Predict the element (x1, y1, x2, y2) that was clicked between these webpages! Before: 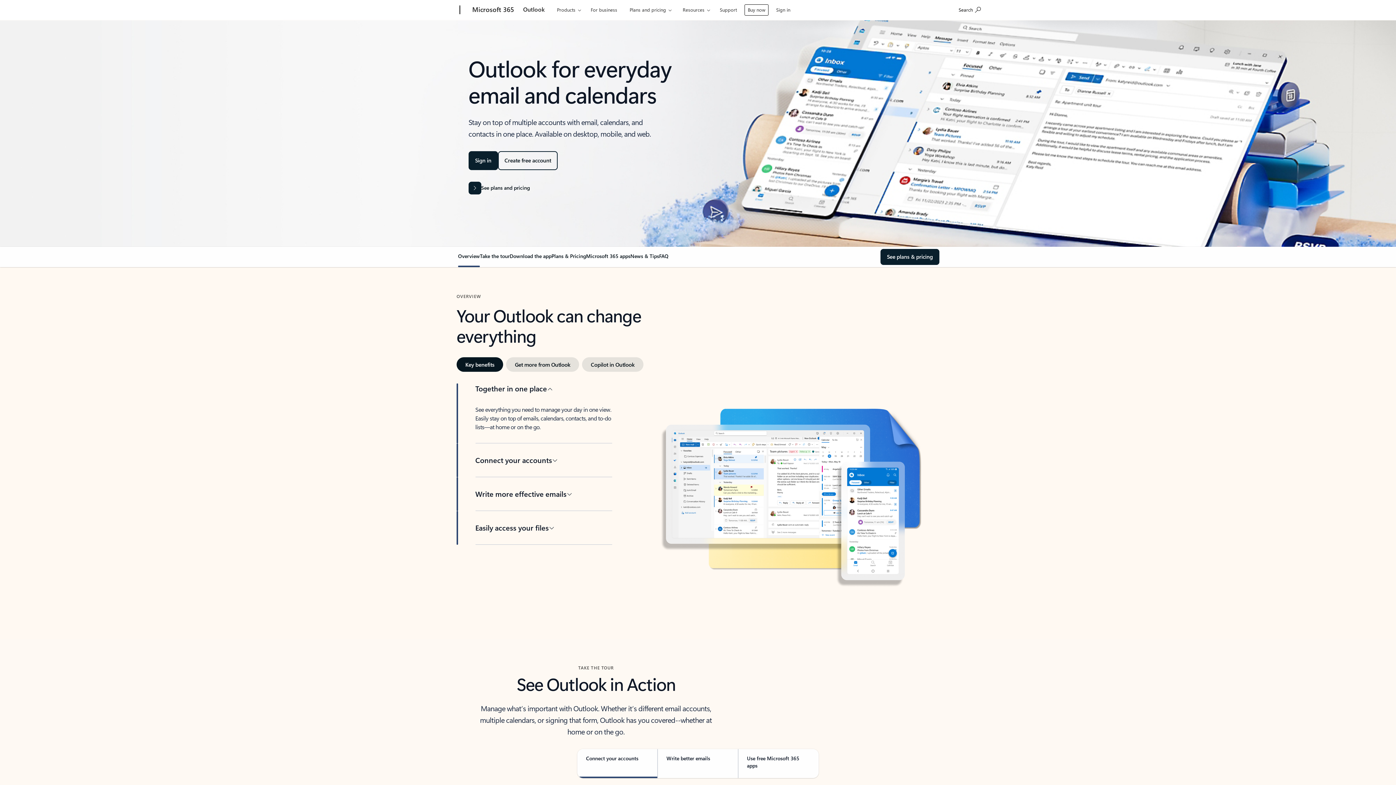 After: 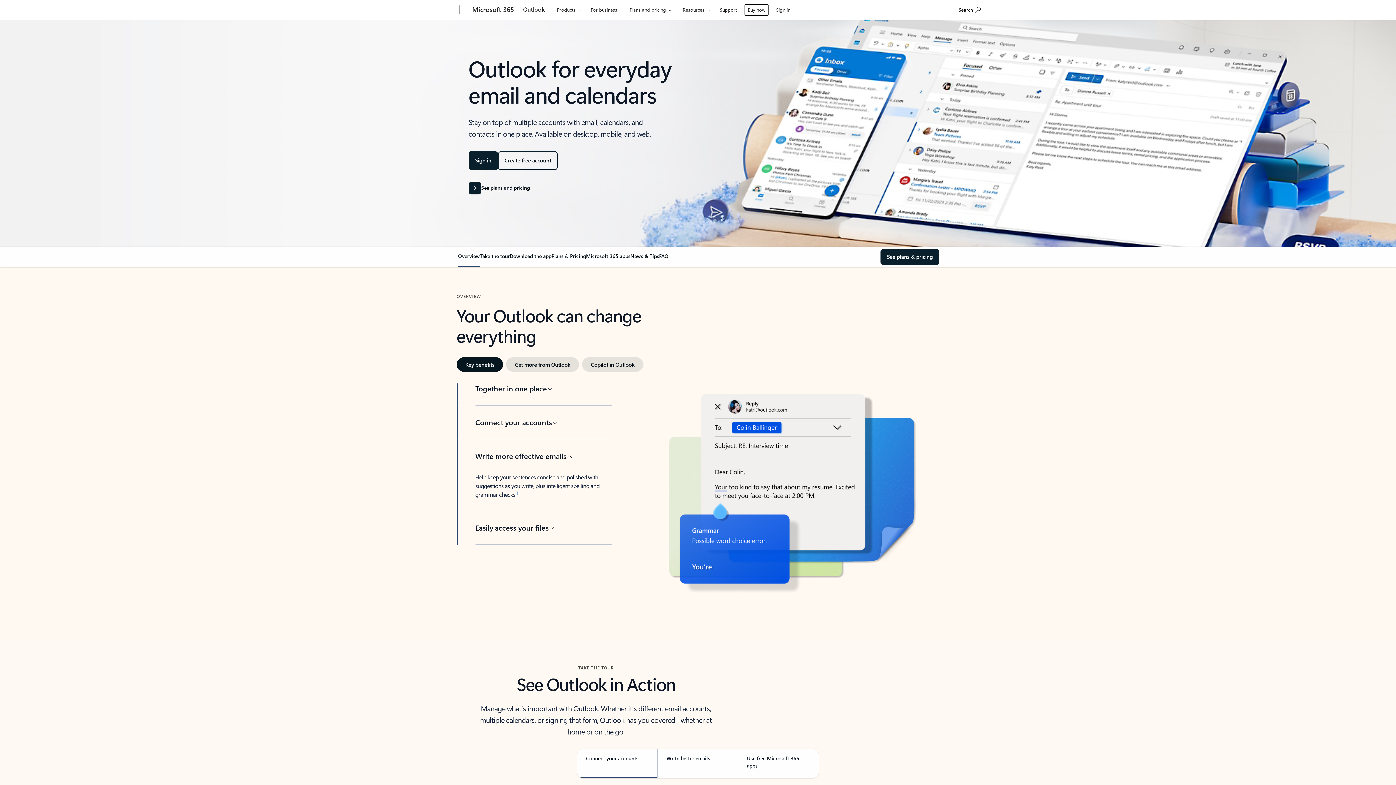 Action: bbox: (475, 477, 612, 510) label: Write more effective emails